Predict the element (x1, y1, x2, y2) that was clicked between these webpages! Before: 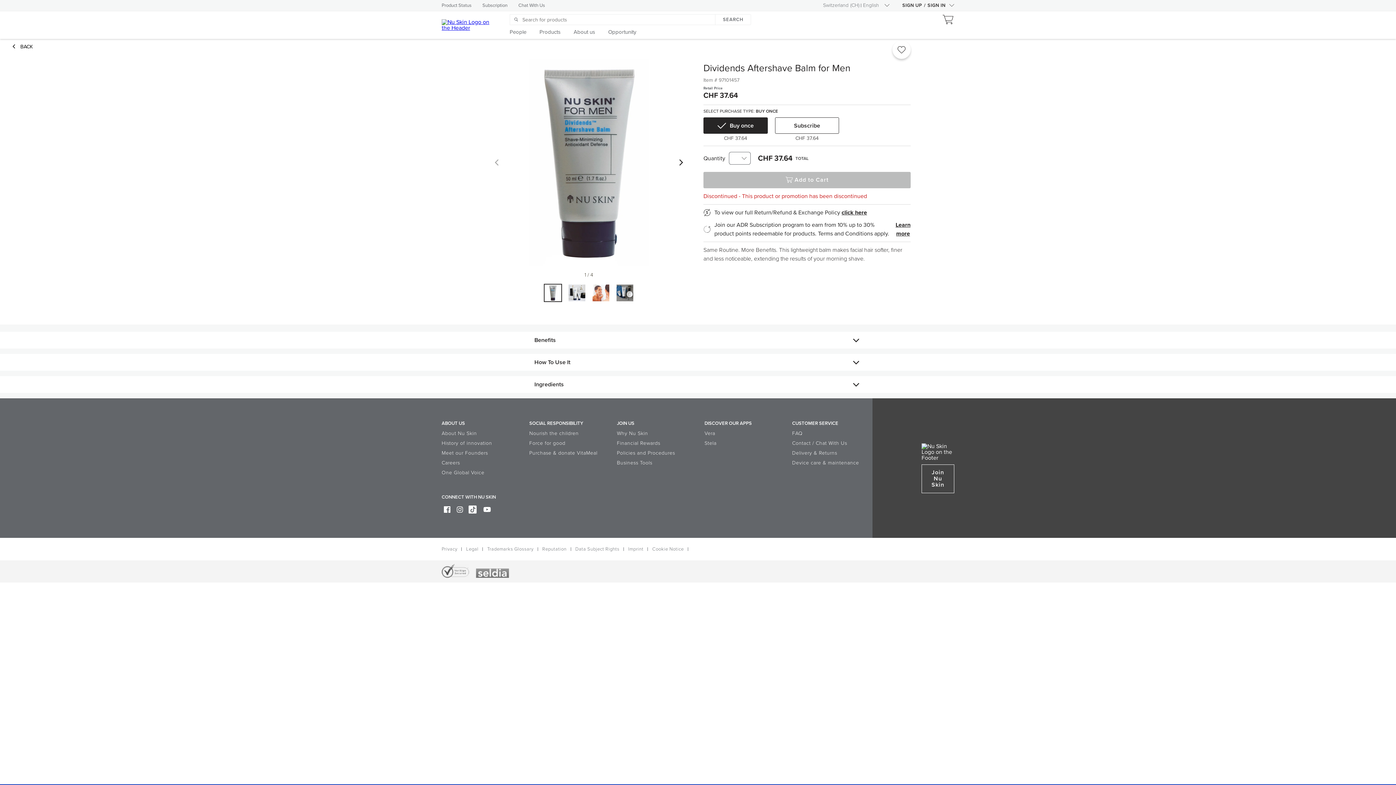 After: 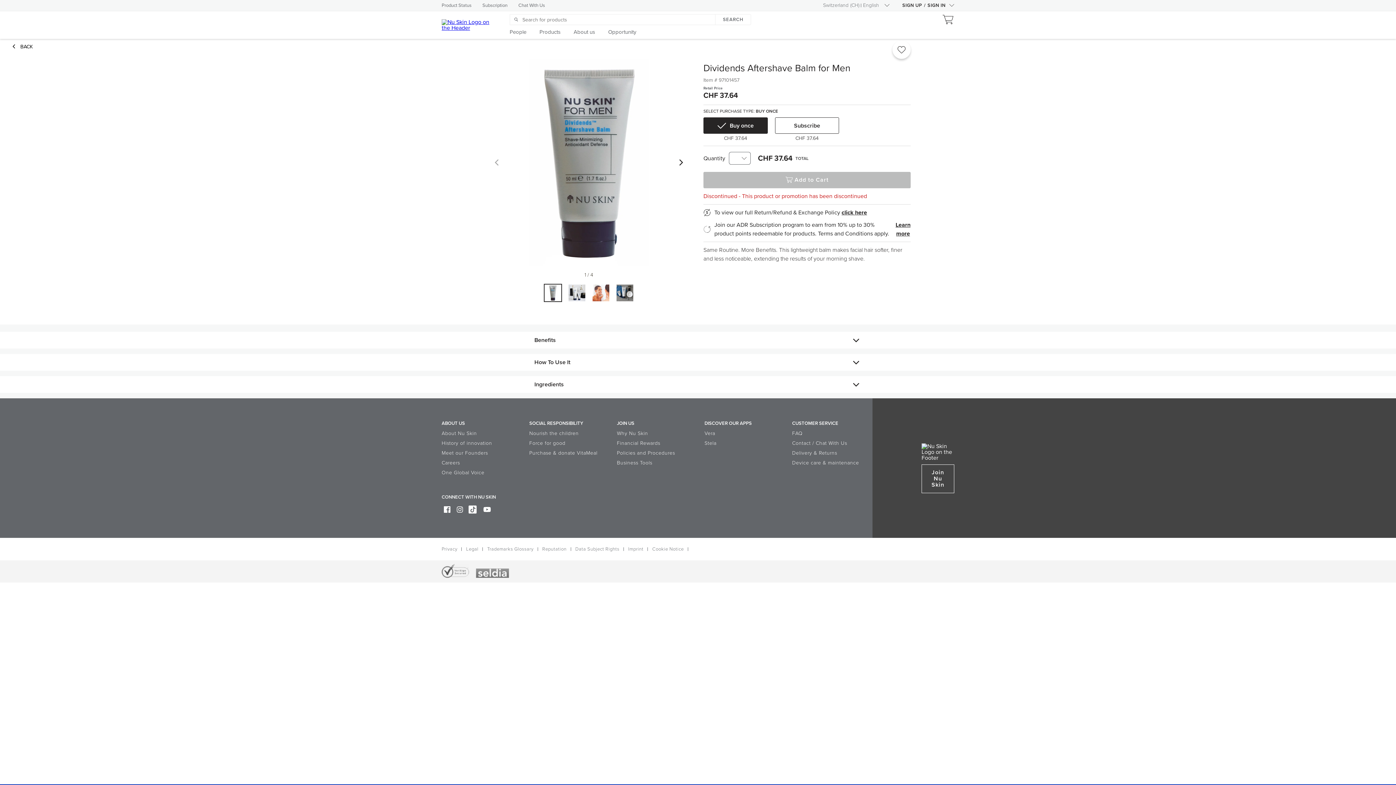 Action: label: click here bbox: (844, 172, 870, 178)